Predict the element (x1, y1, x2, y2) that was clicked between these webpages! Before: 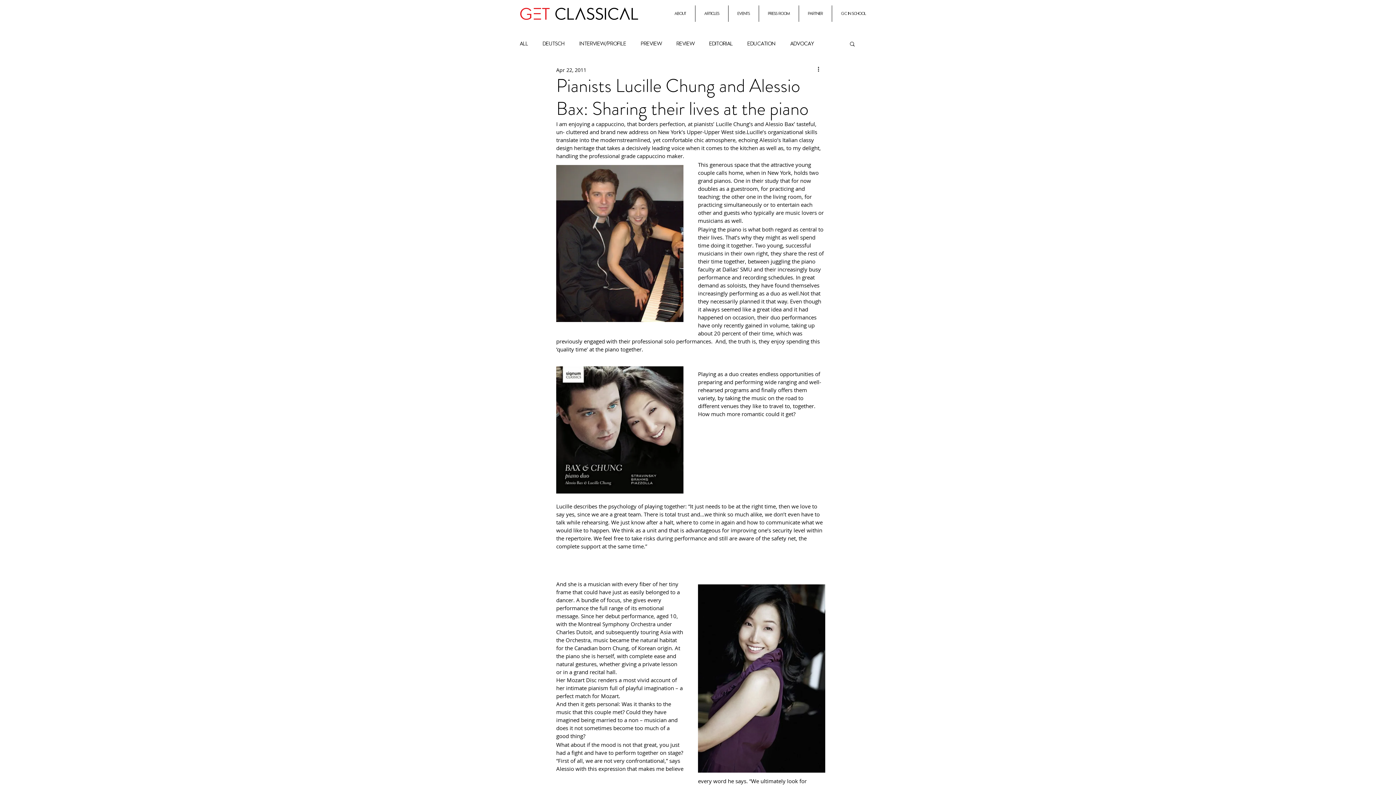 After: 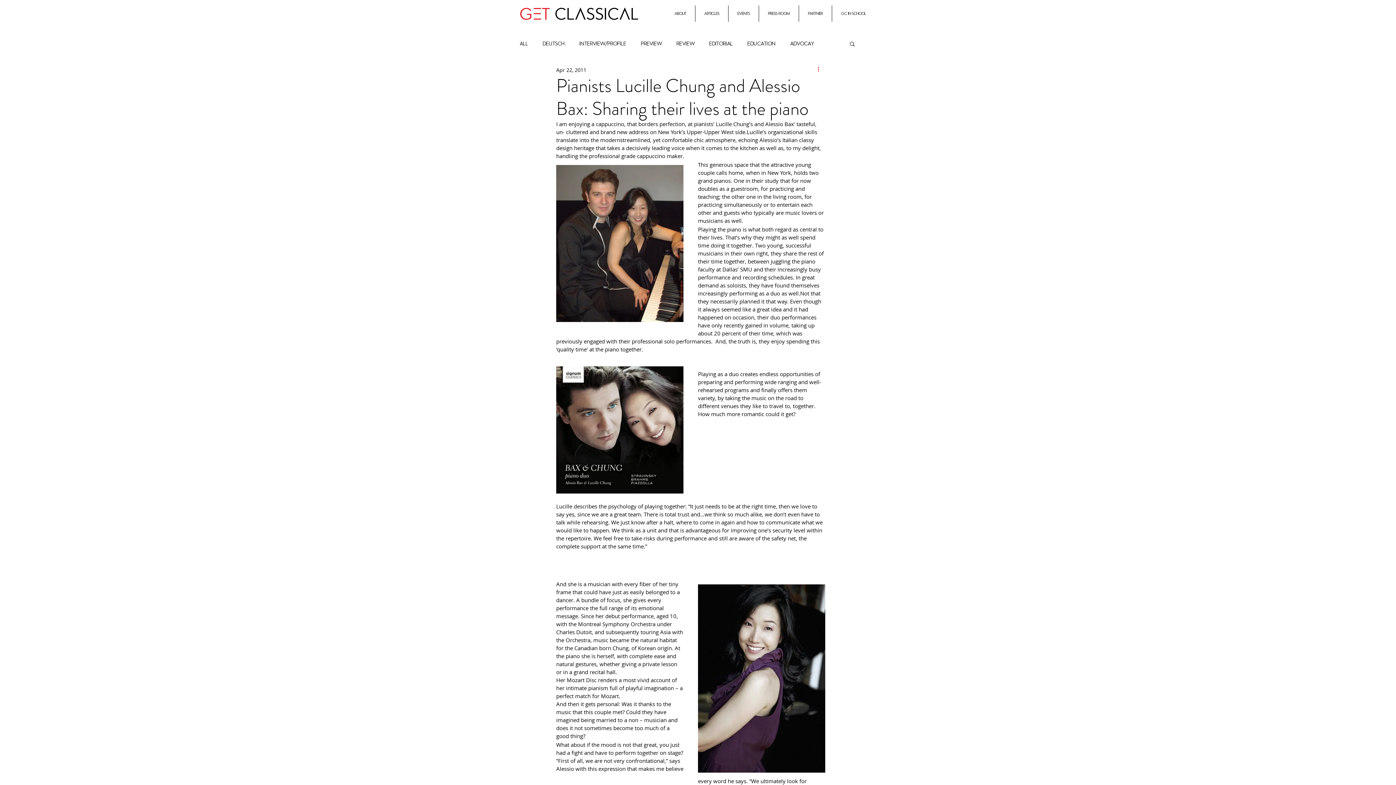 Action: label: More actions bbox: (816, 65, 825, 74)